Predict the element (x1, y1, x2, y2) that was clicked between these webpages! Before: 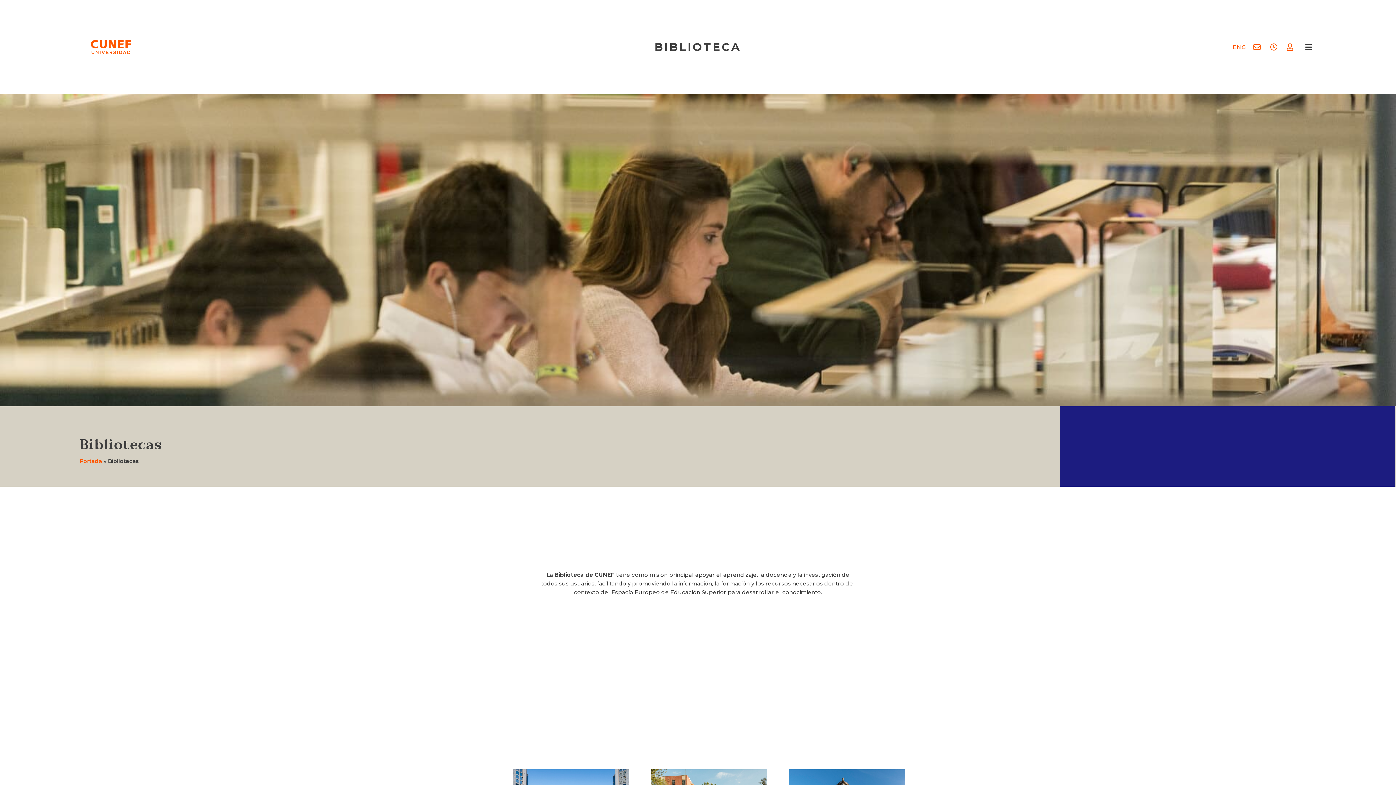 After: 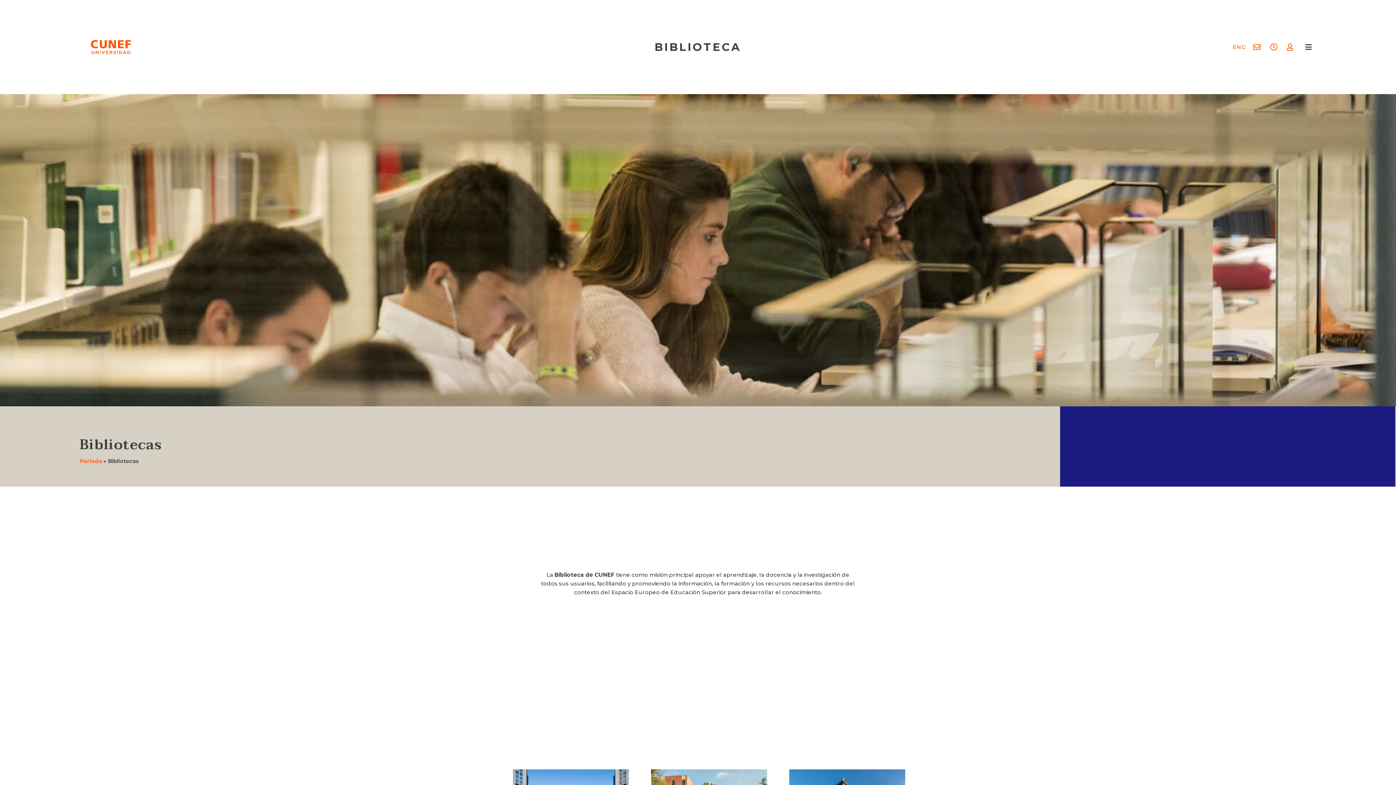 Action: bbox: (83, 39, 138, 54)